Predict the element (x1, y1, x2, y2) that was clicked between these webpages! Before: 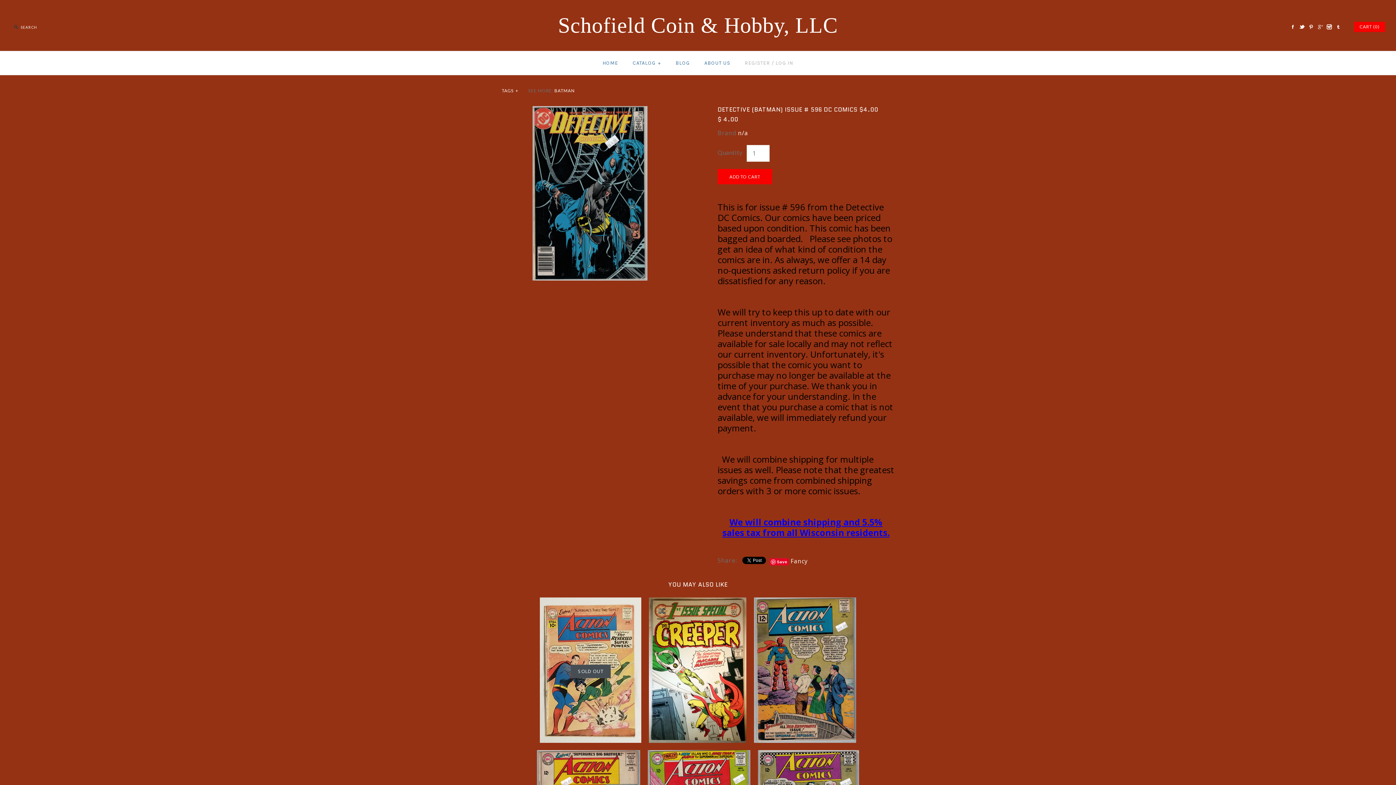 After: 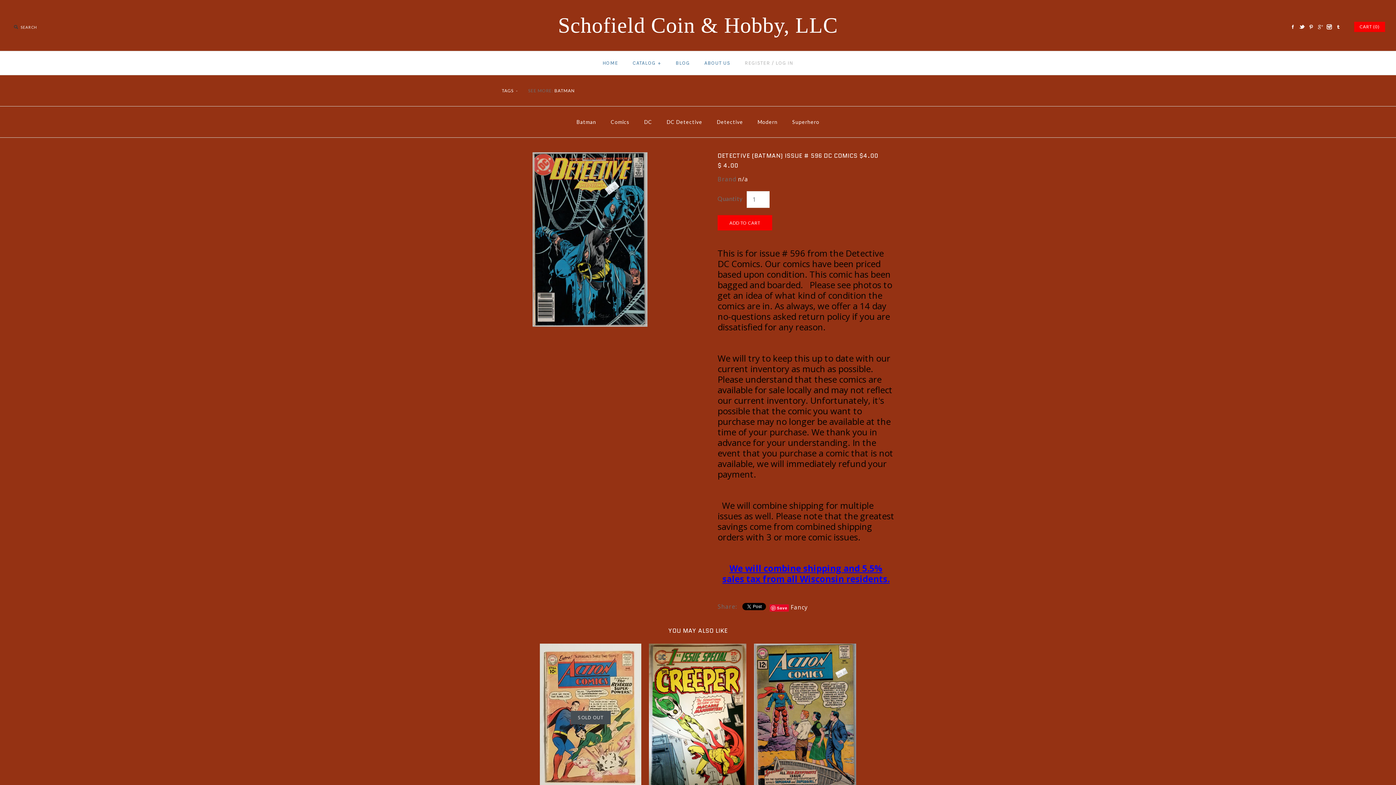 Action: label: TAGS + bbox: (501, 88, 519, 93)